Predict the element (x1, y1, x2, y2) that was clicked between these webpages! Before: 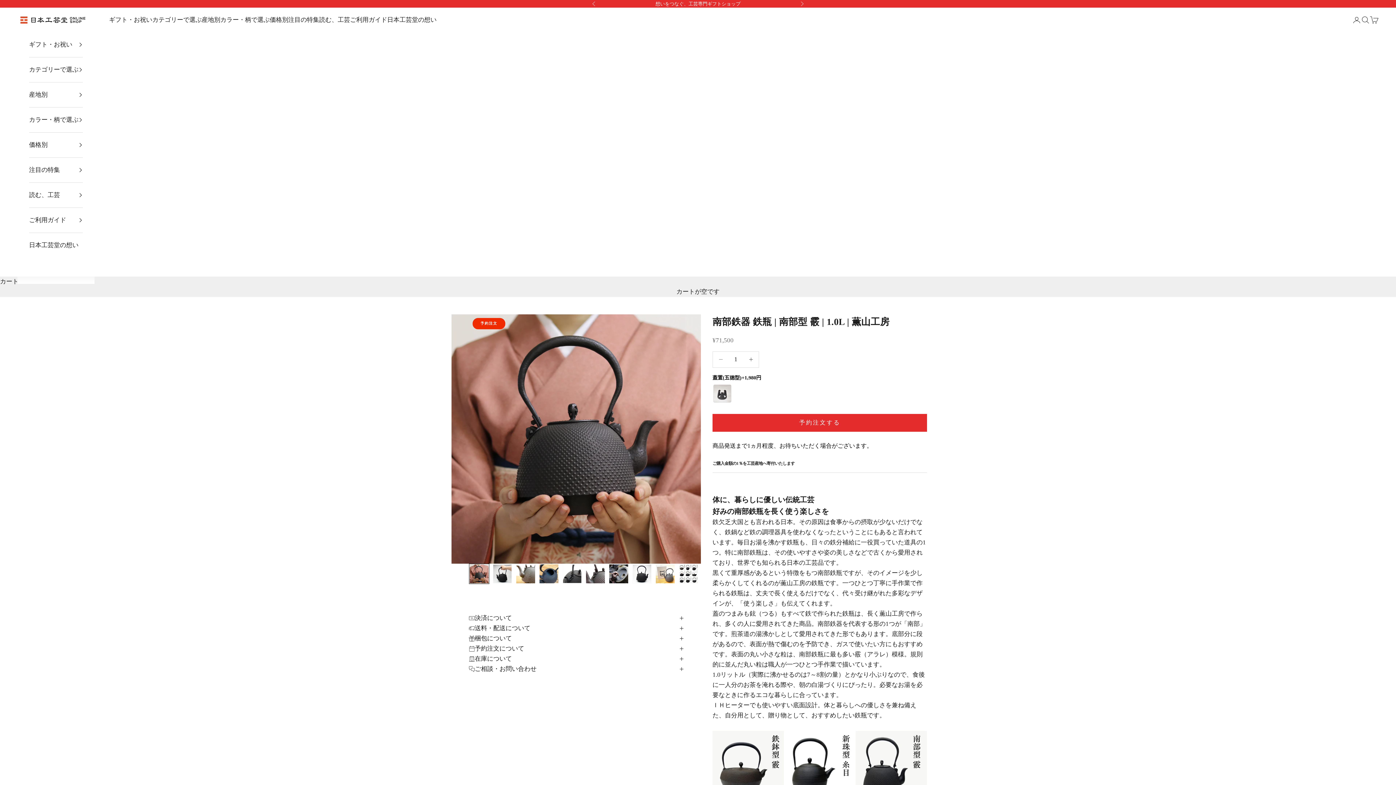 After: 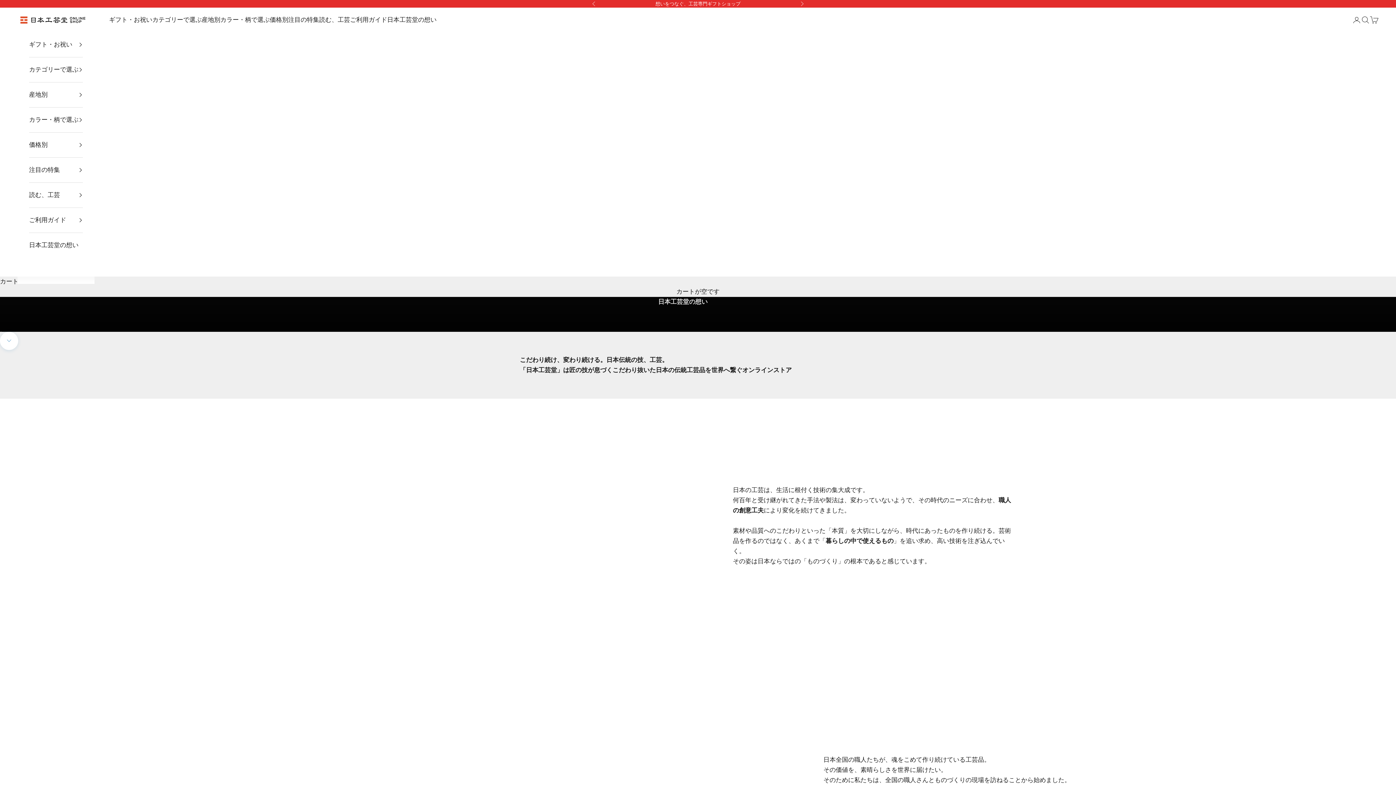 Action: label: 想いをつなぐ、工芸専門ギフトショップ bbox: (655, 1, 740, 6)